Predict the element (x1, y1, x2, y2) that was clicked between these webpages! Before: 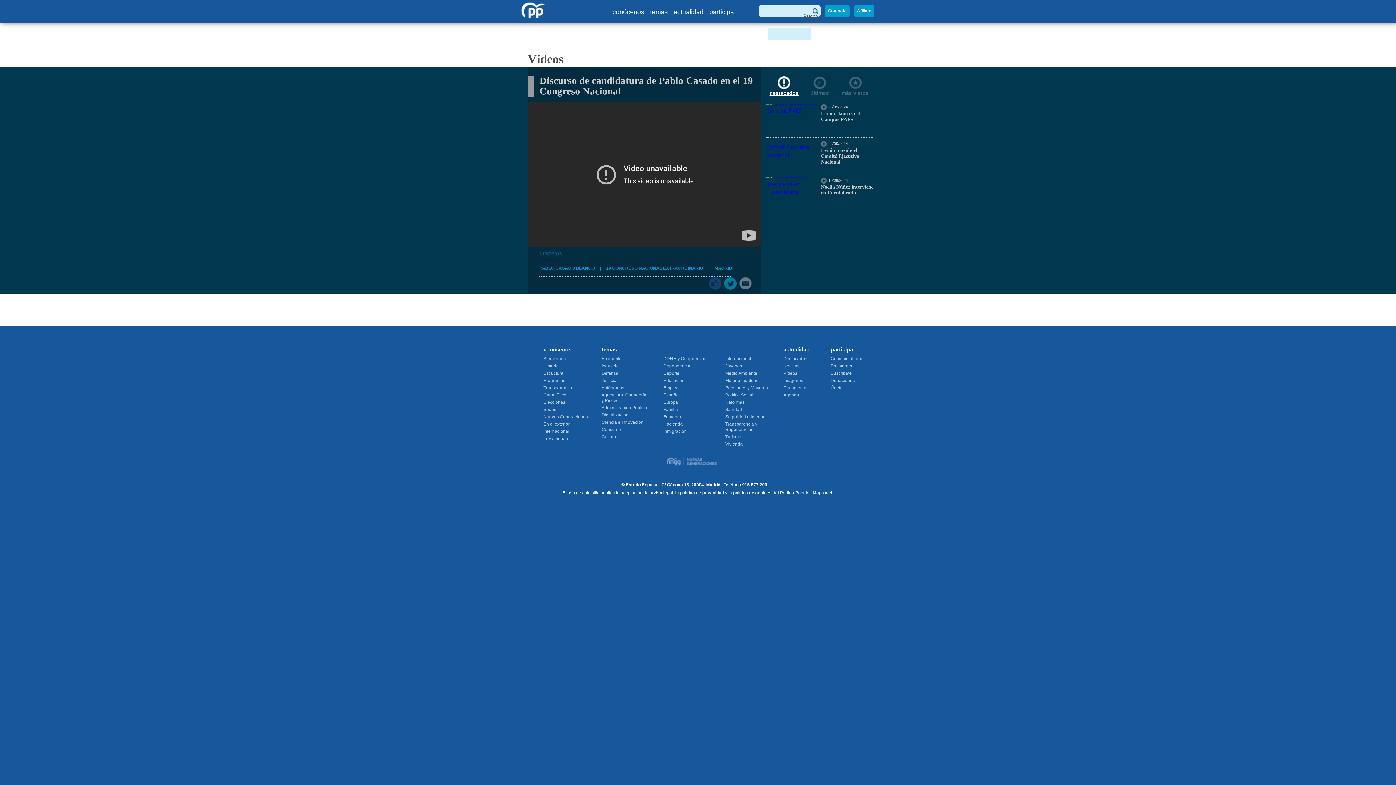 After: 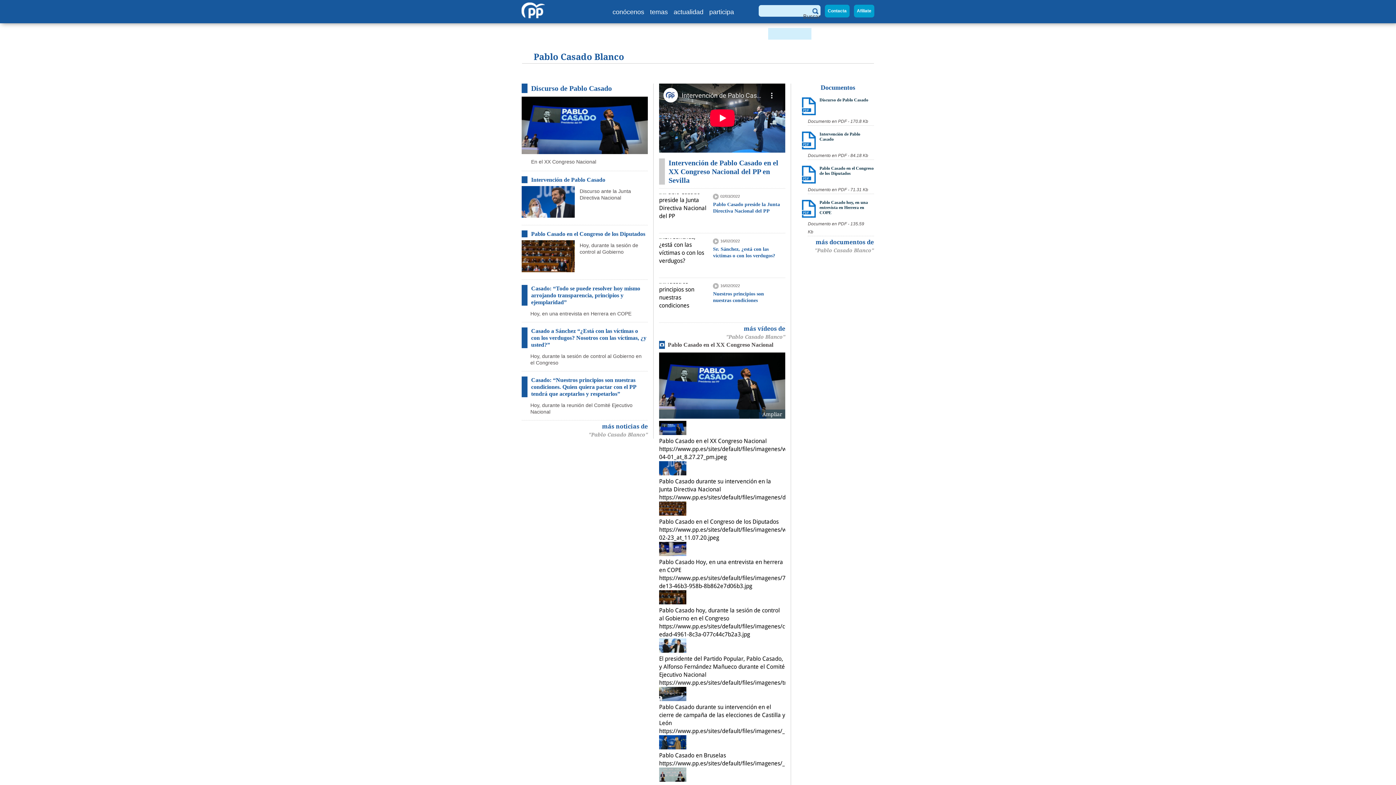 Action: label: PABLO CASADO BLANCO bbox: (539, 265, 594, 271)